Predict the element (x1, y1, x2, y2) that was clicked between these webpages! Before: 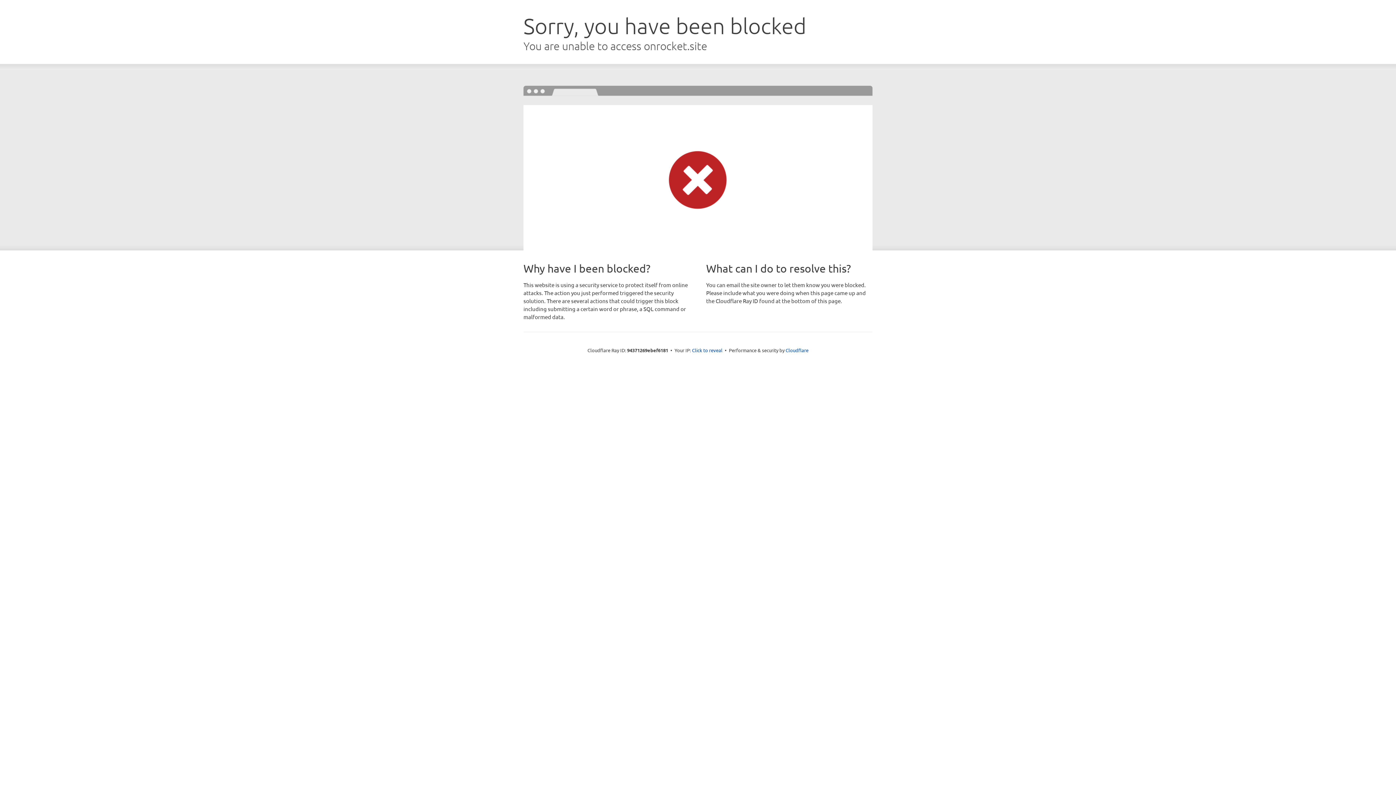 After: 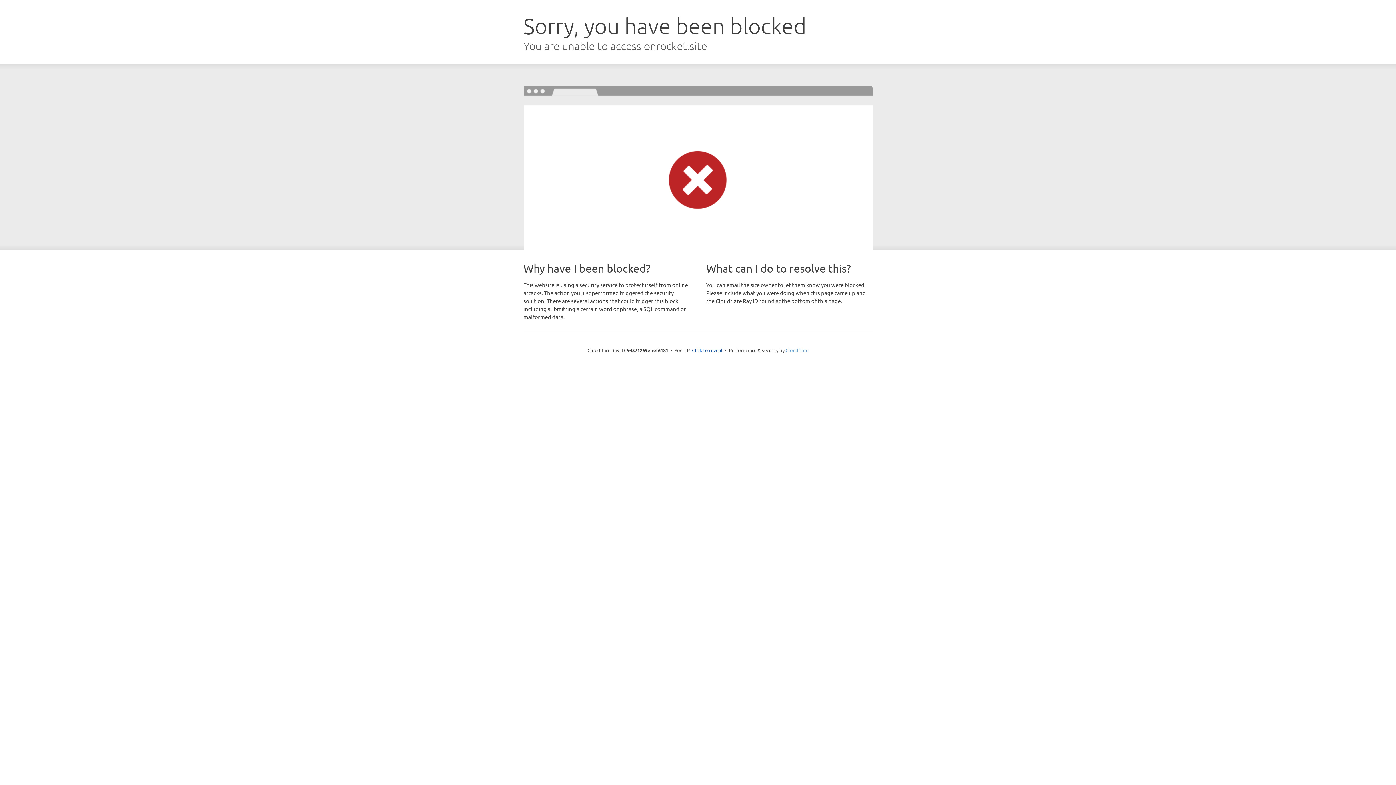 Action: bbox: (785, 347, 808, 353) label: Cloudflare